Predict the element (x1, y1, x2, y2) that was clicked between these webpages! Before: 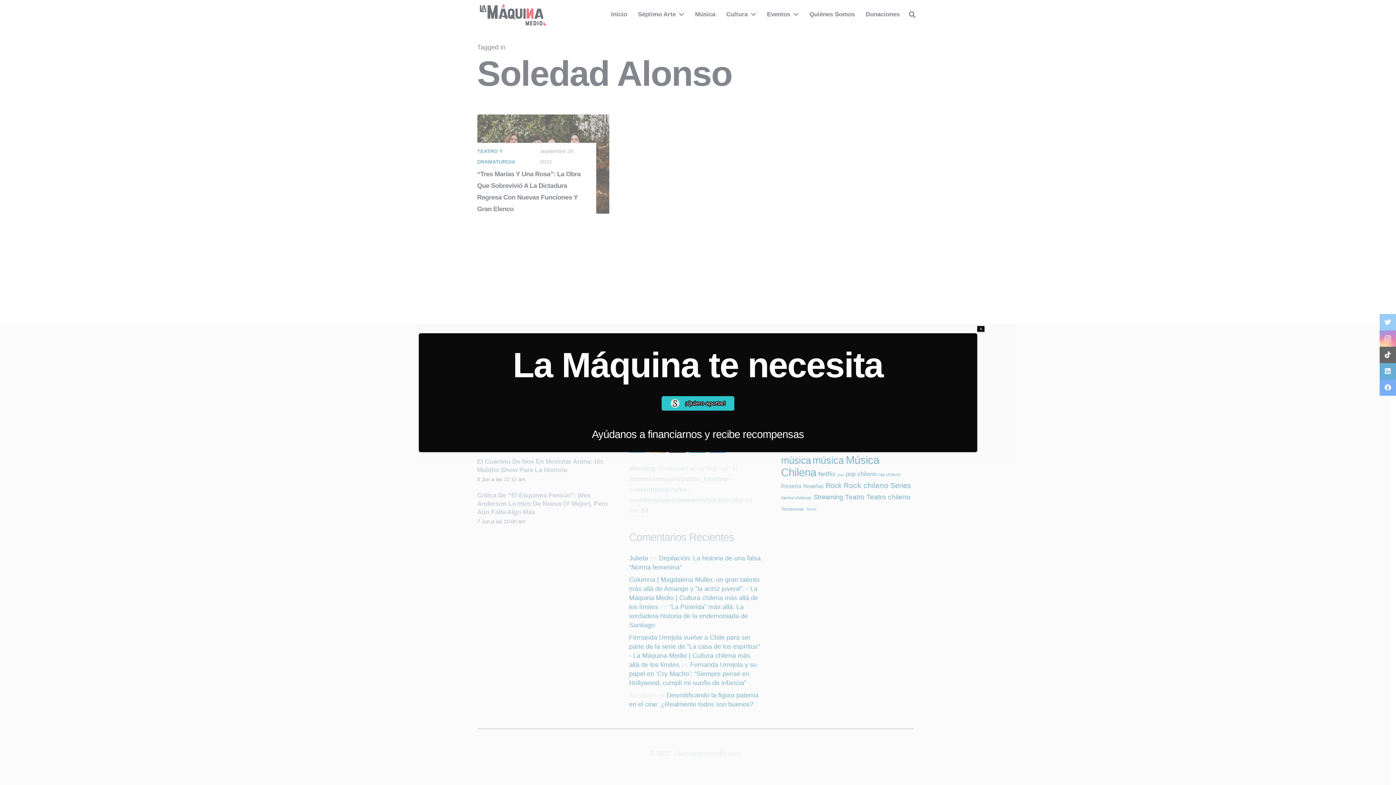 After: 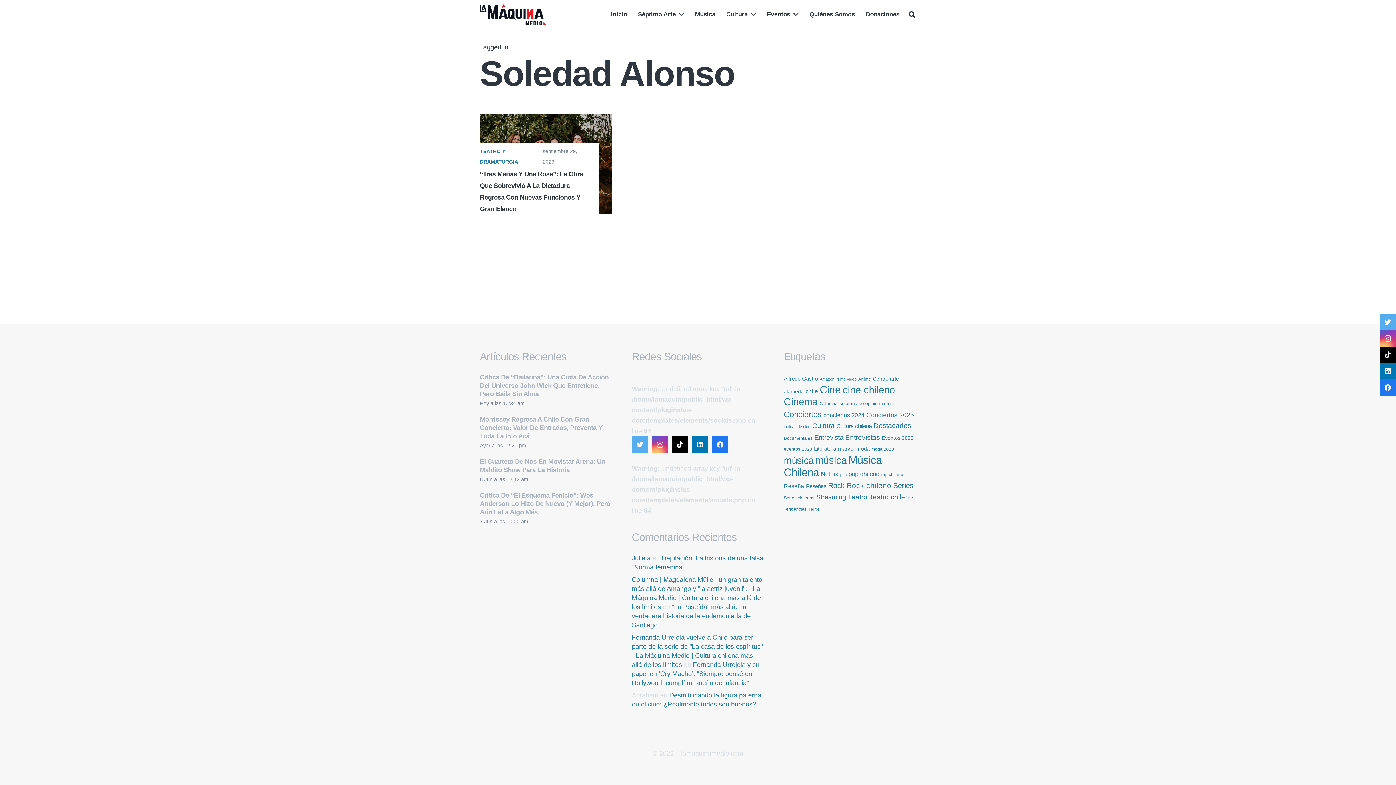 Action: label: Cerrar bbox: (977, 326, 984, 331)